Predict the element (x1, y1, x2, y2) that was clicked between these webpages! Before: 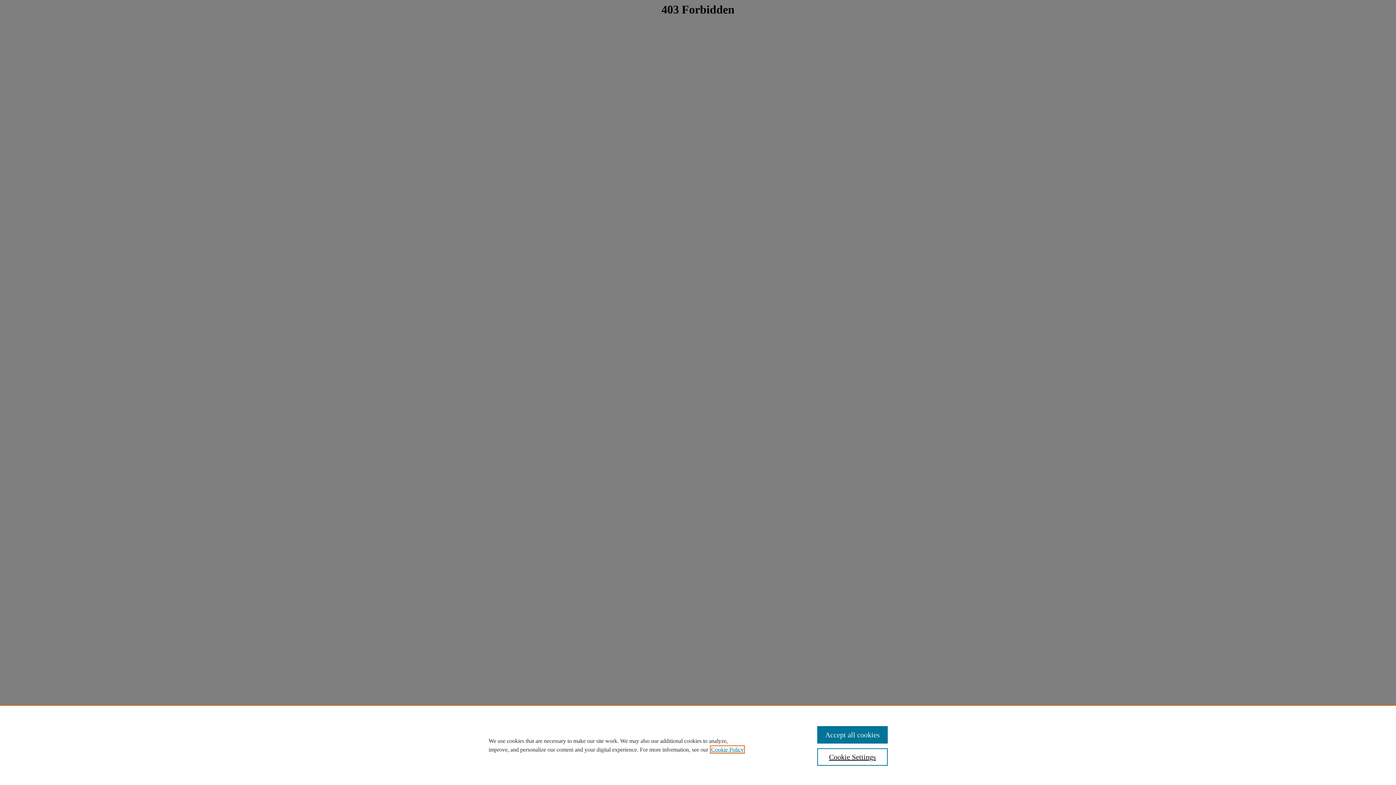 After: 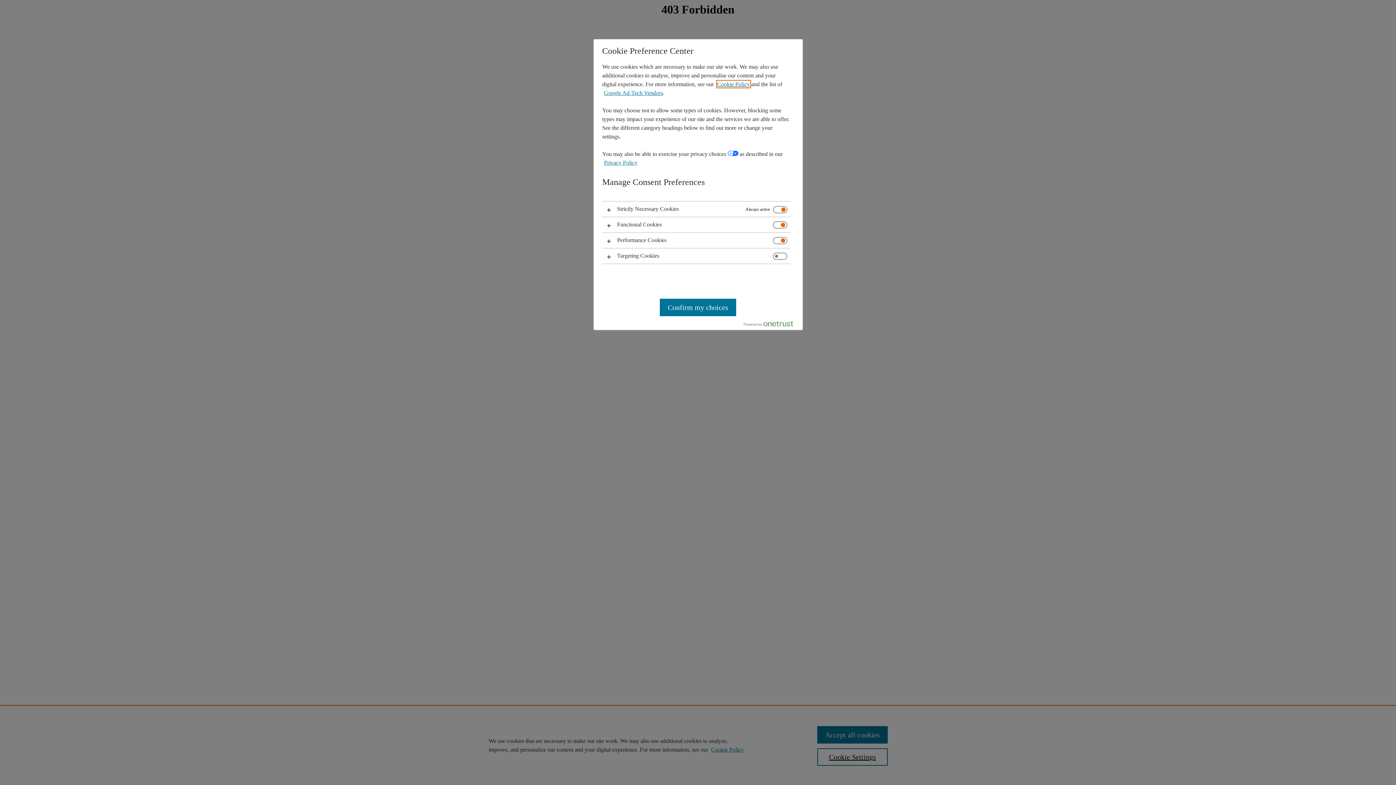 Action: bbox: (817, 748, 887, 766) label: Cookie Settings